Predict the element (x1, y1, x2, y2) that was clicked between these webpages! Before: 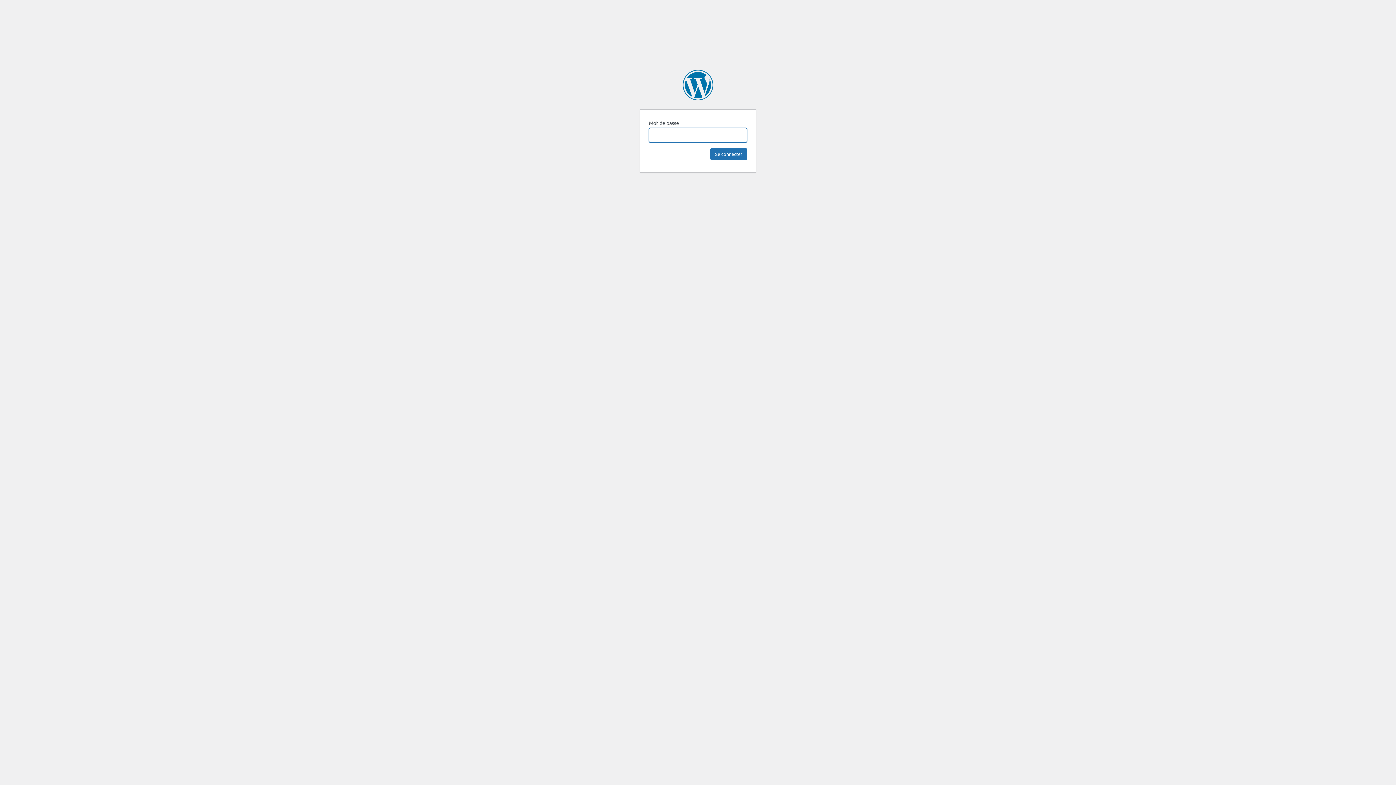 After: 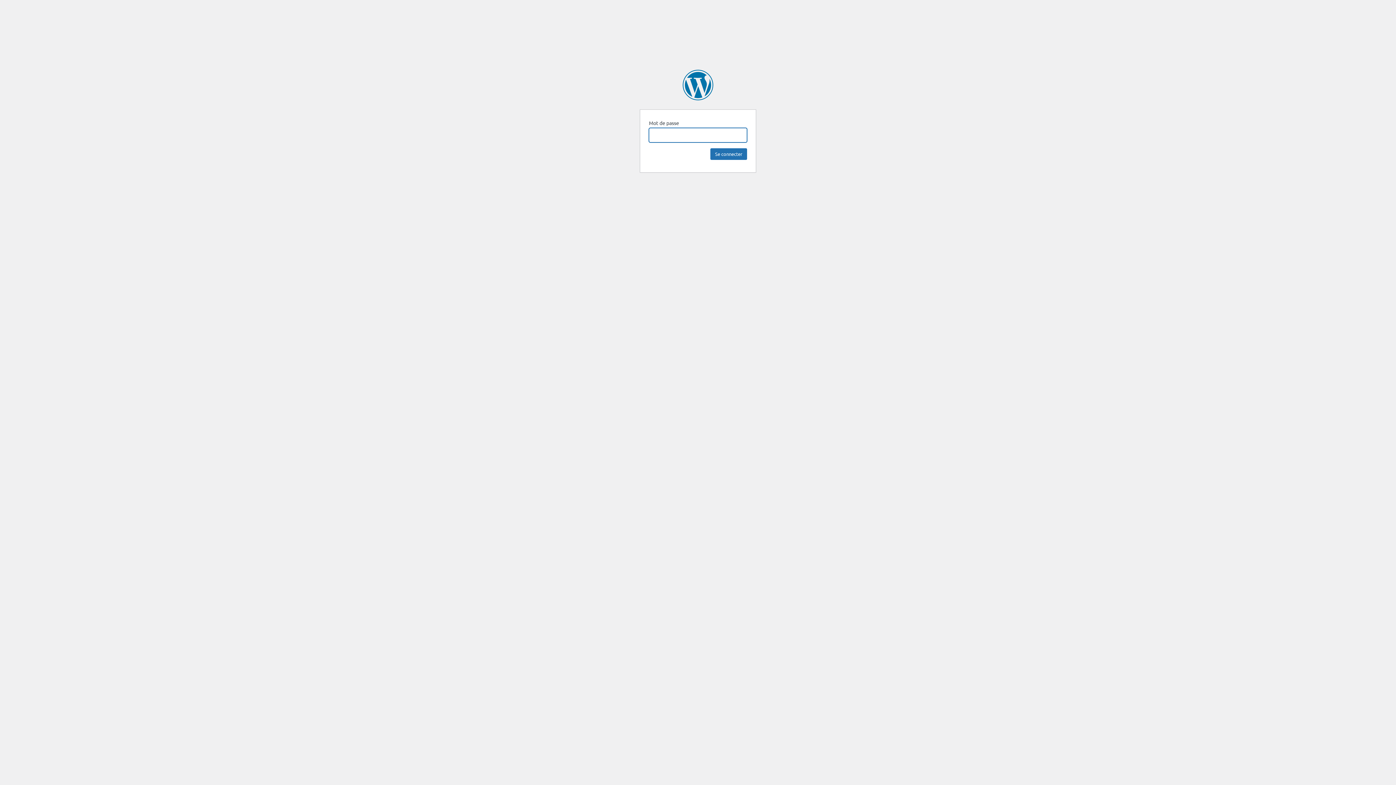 Action: bbox: (682, 69, 713, 100) label: Sound 6tem – Vente en ligne de matériel de scène